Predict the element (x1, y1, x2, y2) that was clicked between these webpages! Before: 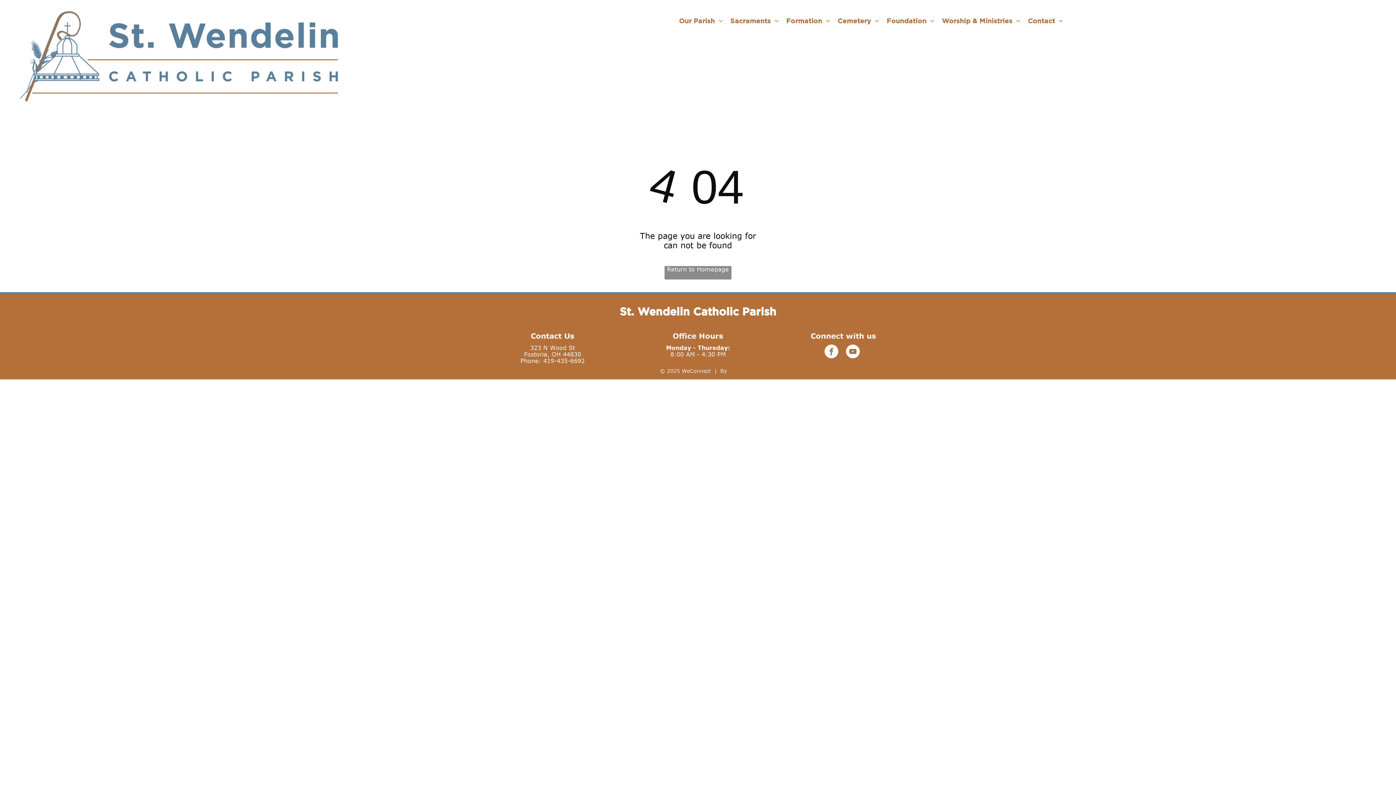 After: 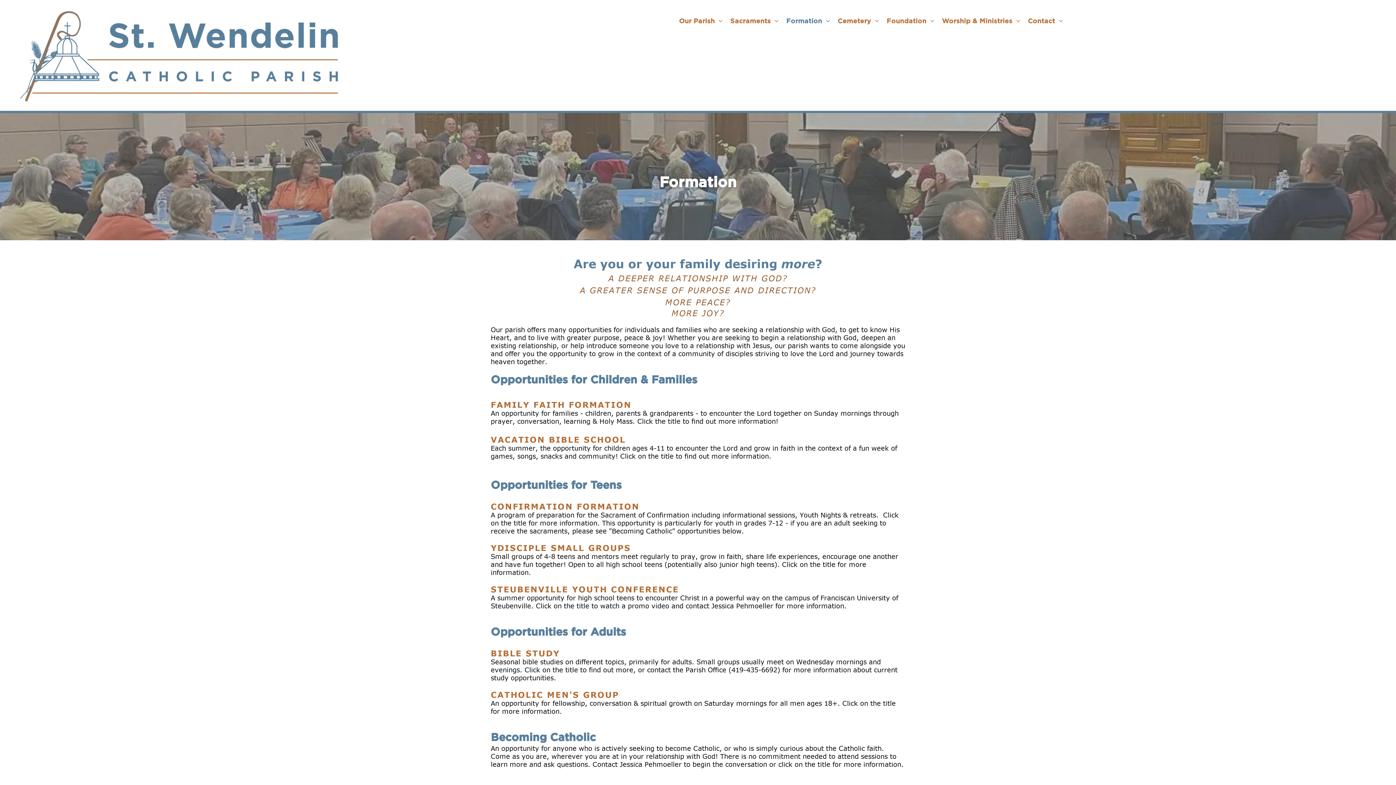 Action: label: Formation bbox: (782, 16, 834, 25)